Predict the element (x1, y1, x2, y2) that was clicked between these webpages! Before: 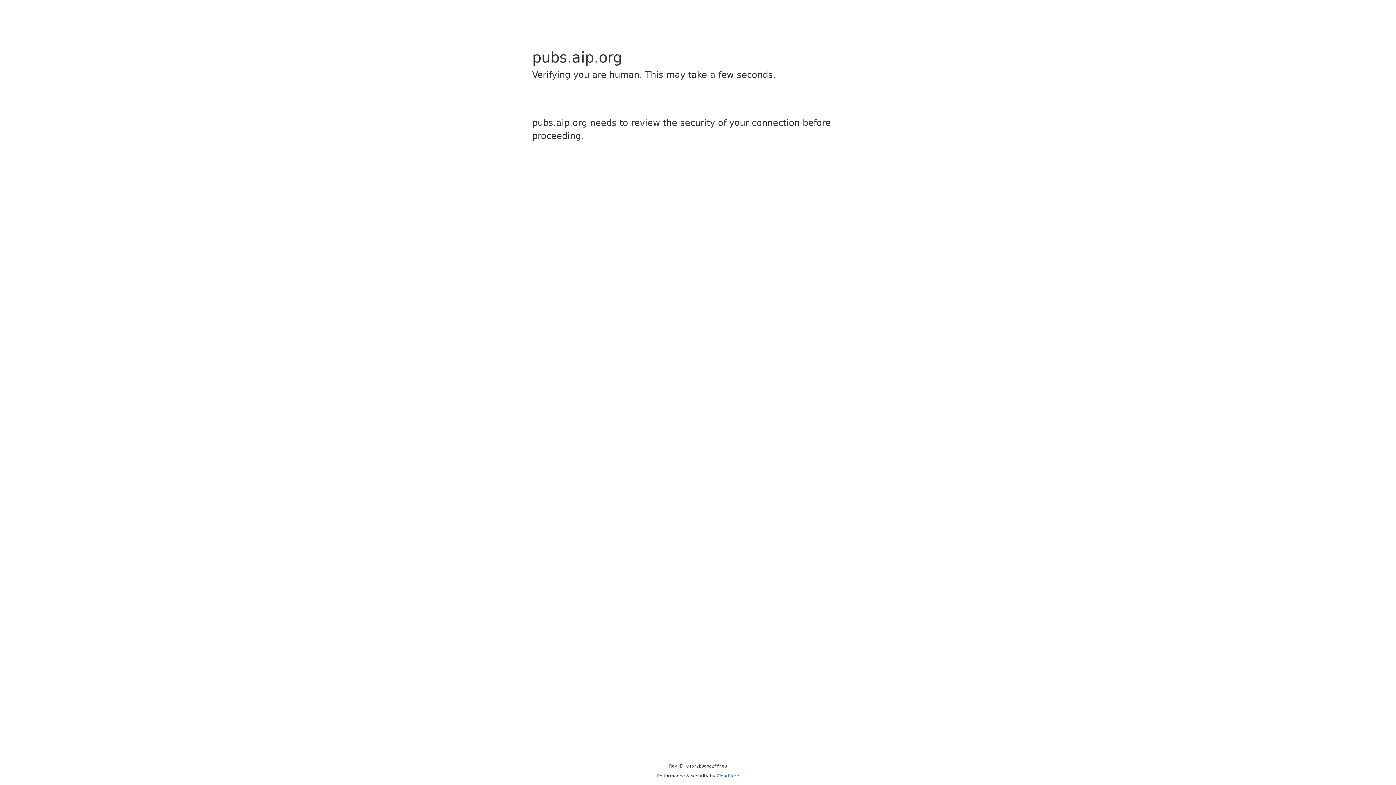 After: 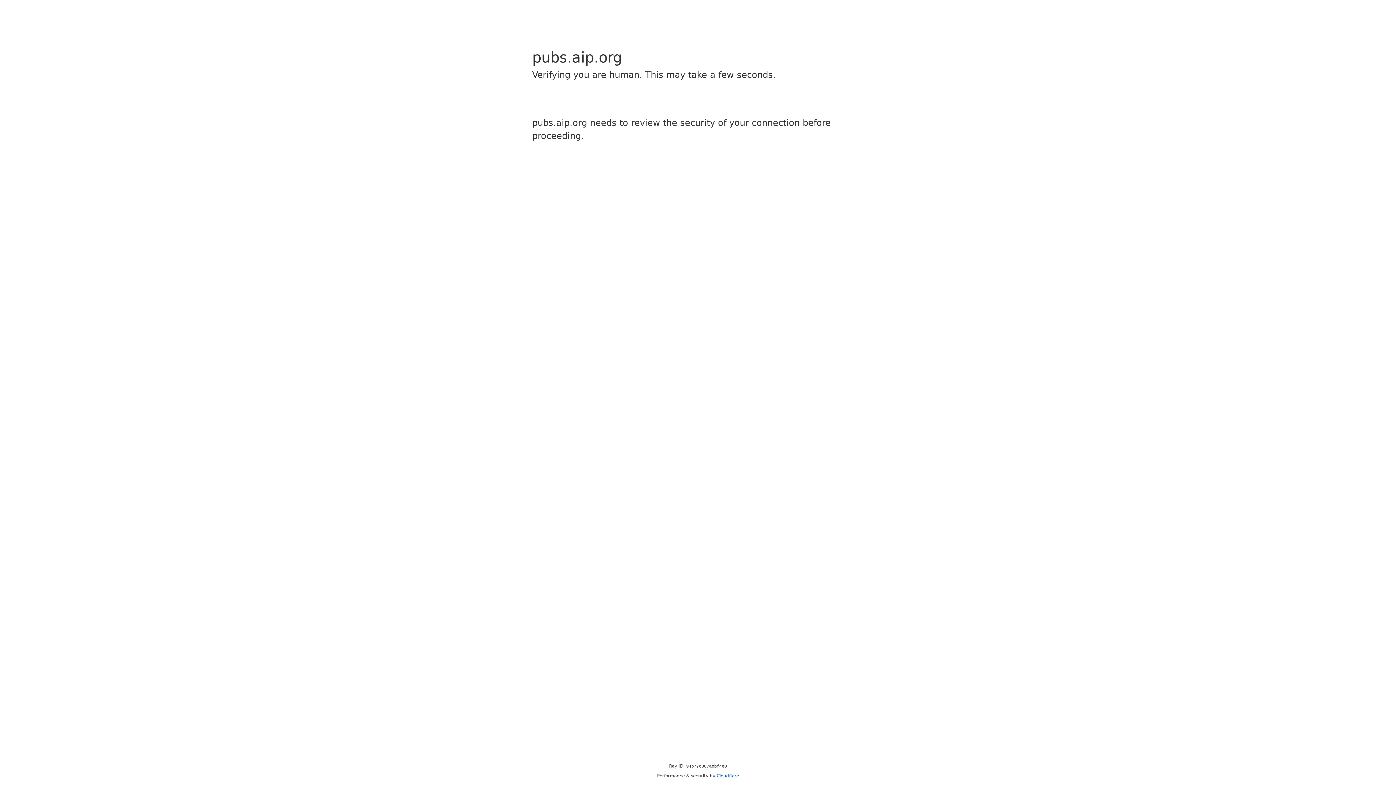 Action: bbox: (716, 773, 739, 778) label: Cloudflare